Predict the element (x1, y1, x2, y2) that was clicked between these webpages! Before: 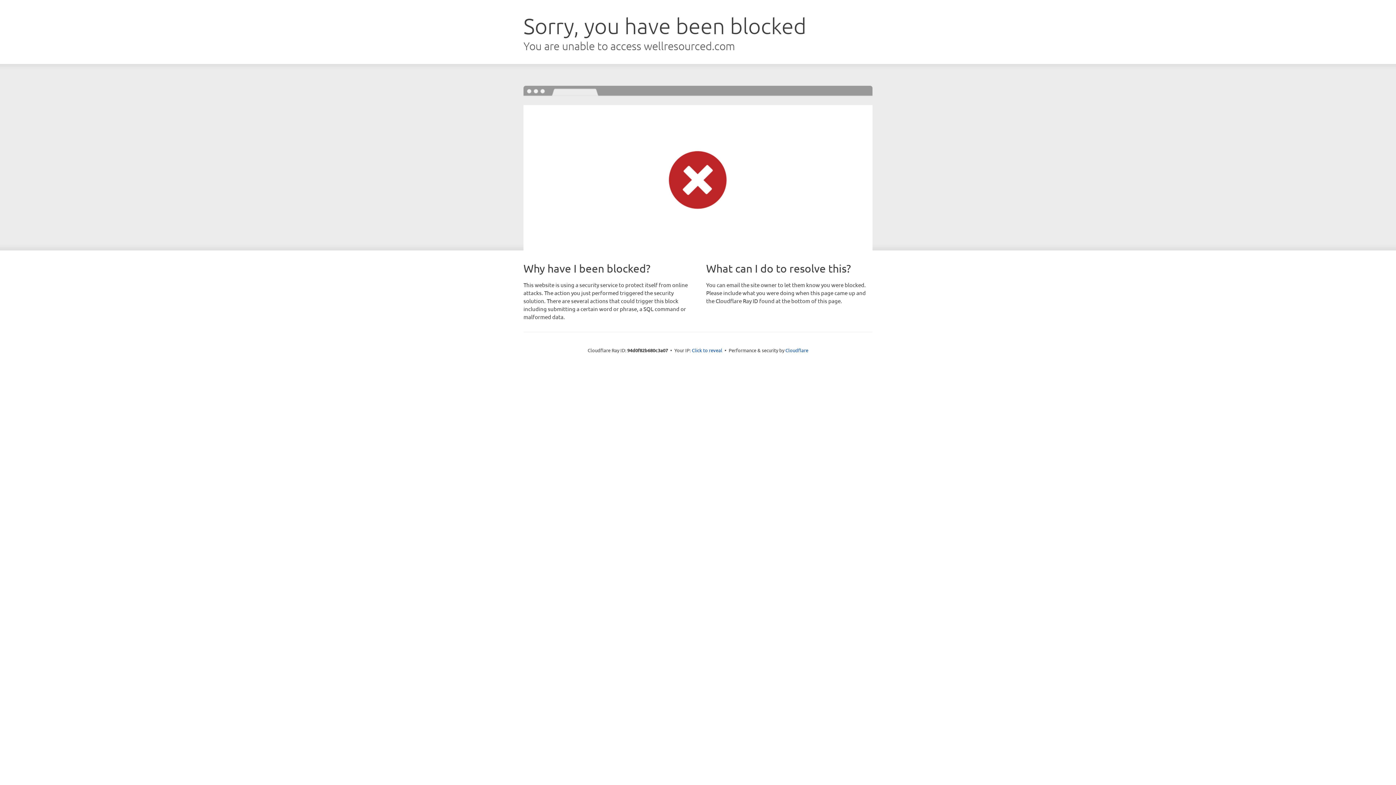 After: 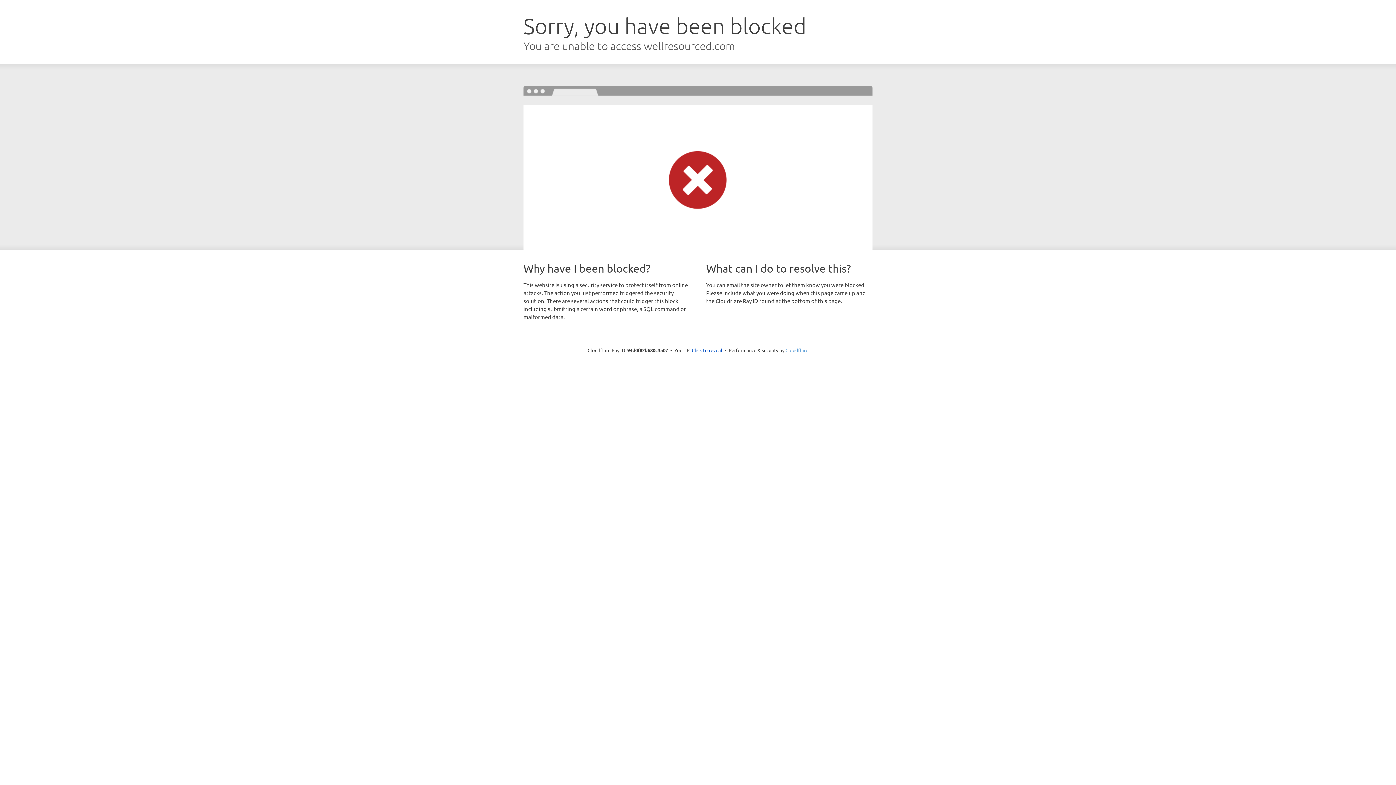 Action: bbox: (785, 347, 808, 353) label: Cloudflare